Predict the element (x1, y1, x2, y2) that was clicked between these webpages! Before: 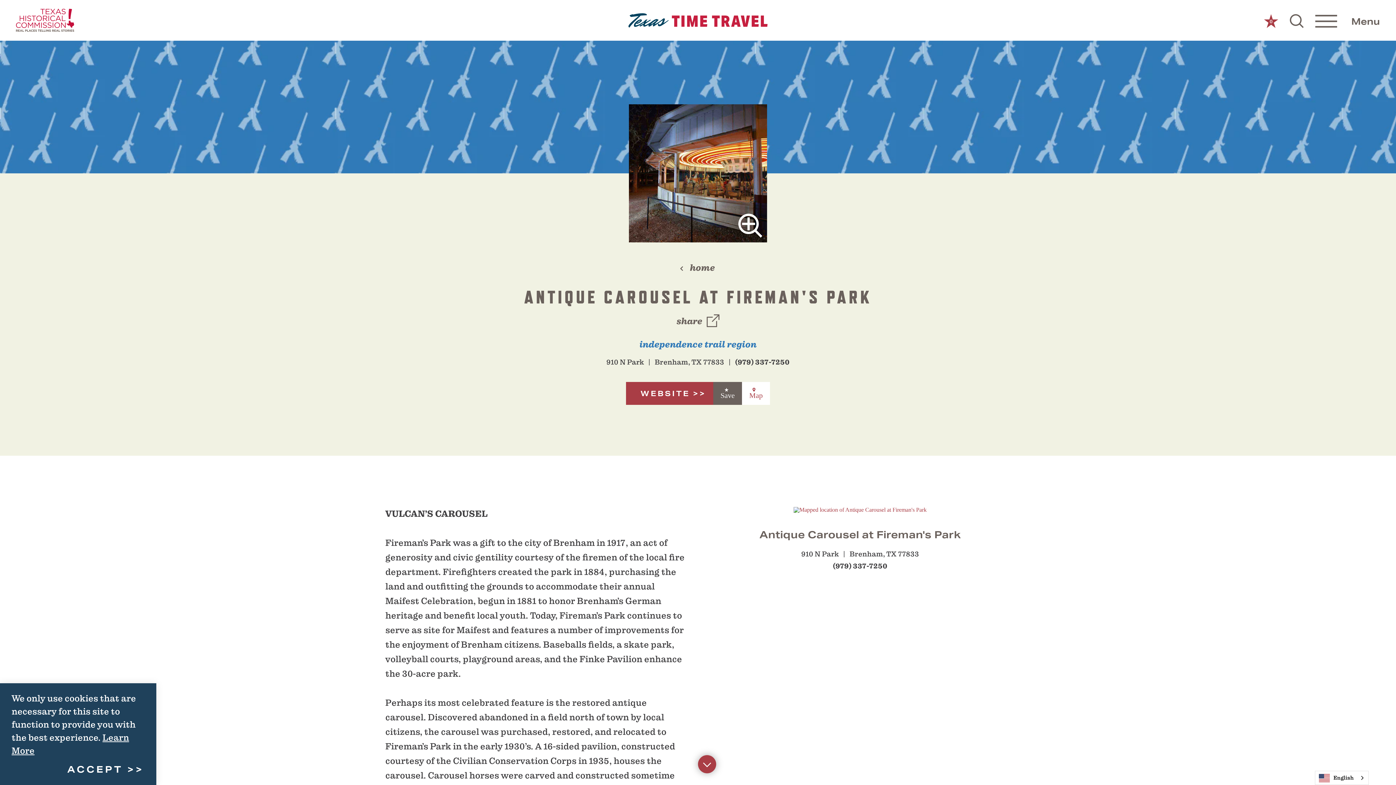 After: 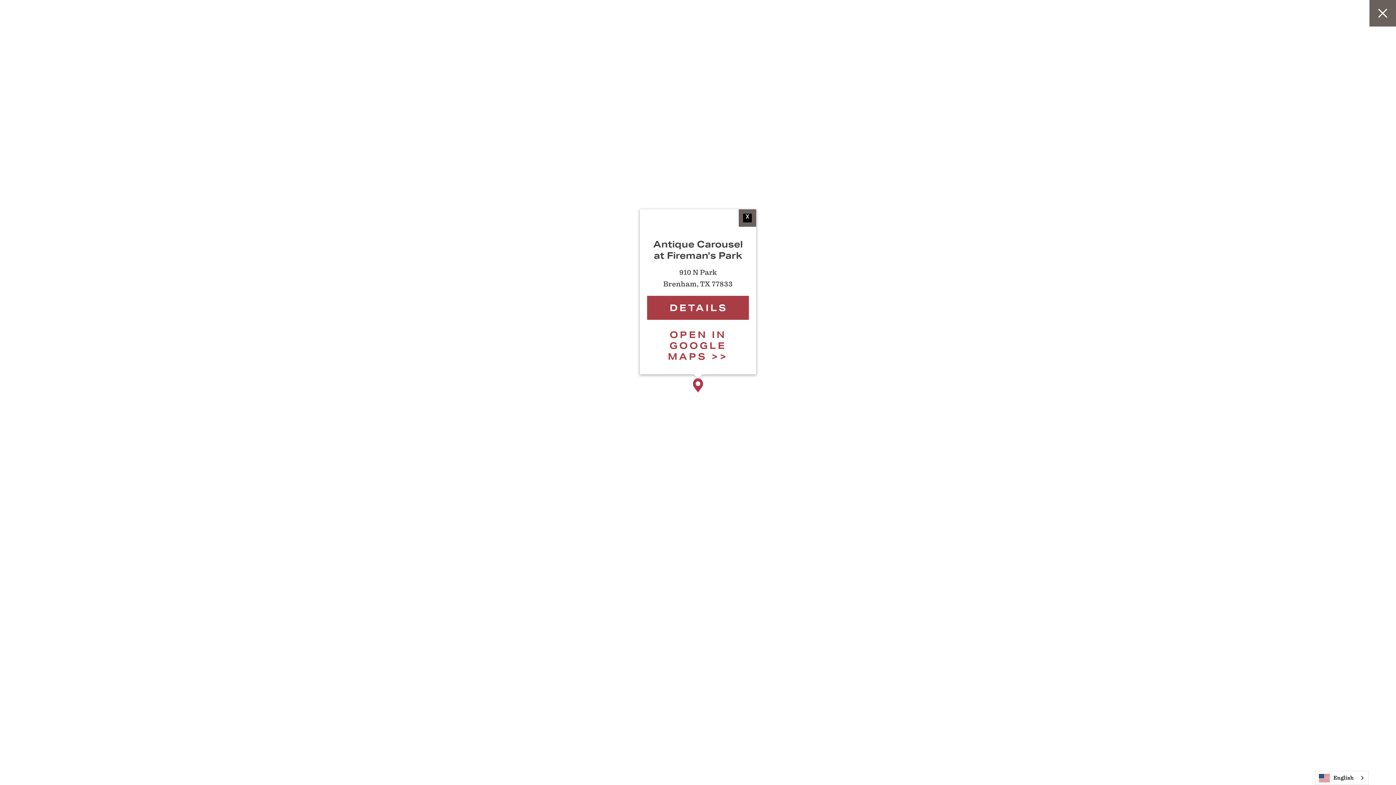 Action: label: show map bbox: (742, 382, 770, 405)